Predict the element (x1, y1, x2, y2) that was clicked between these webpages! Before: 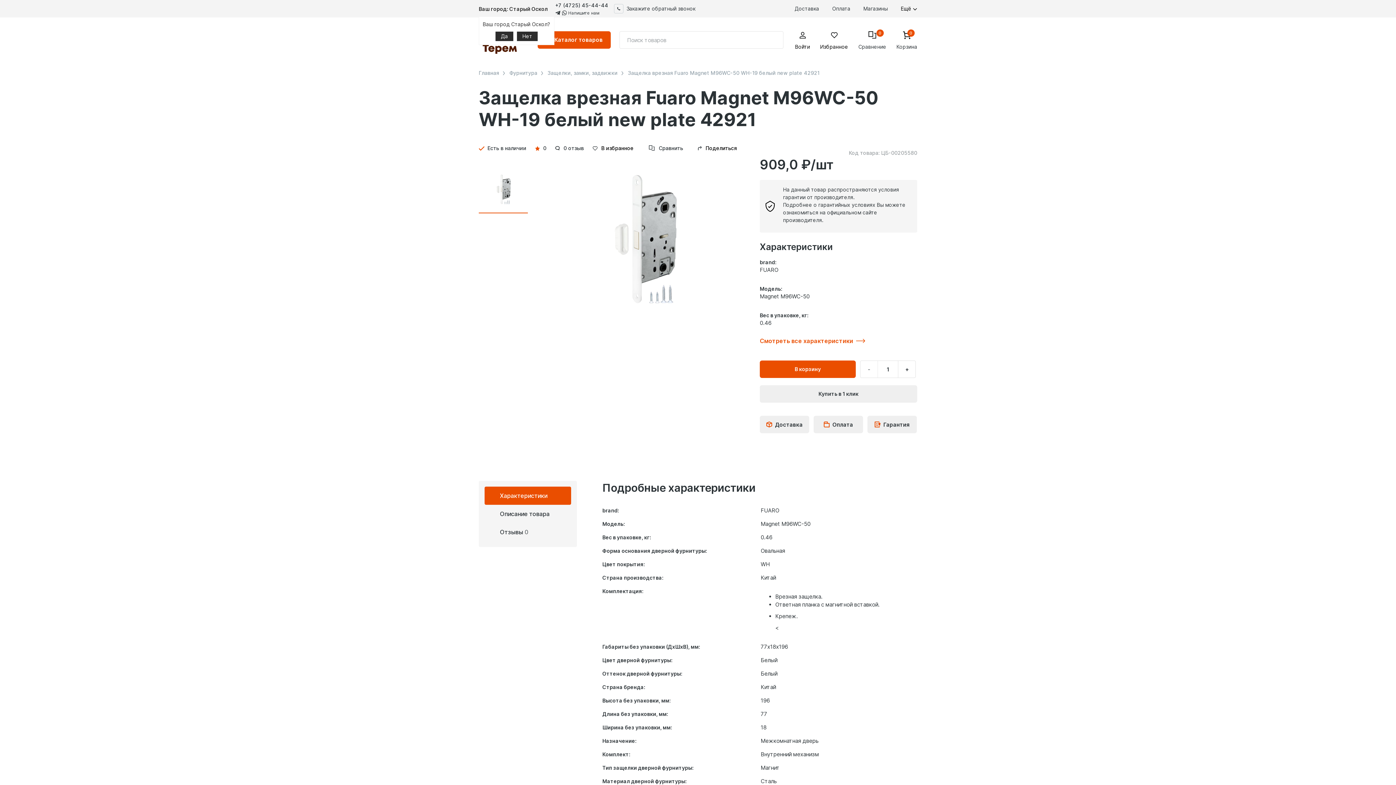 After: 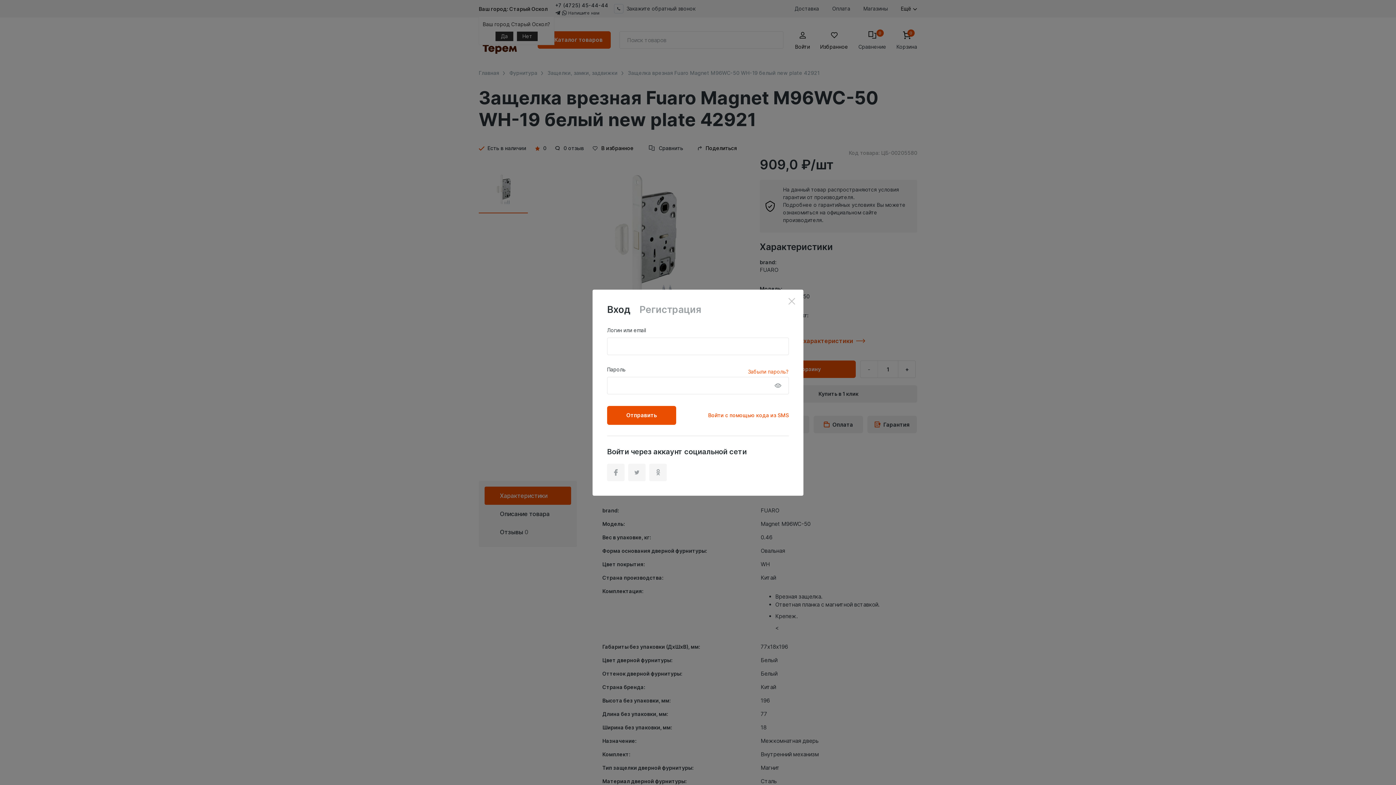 Action: bbox: (795, 28, 810, 52) label: Войти